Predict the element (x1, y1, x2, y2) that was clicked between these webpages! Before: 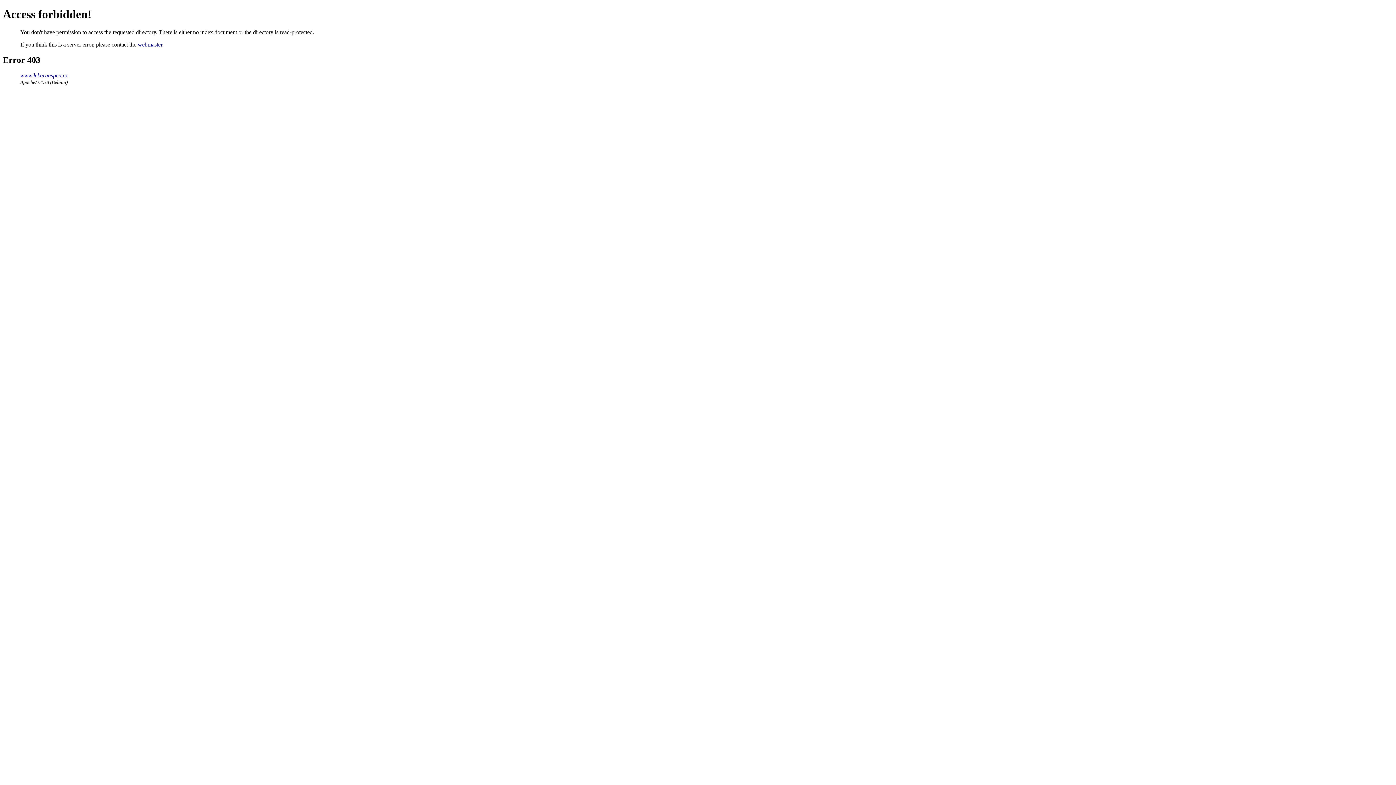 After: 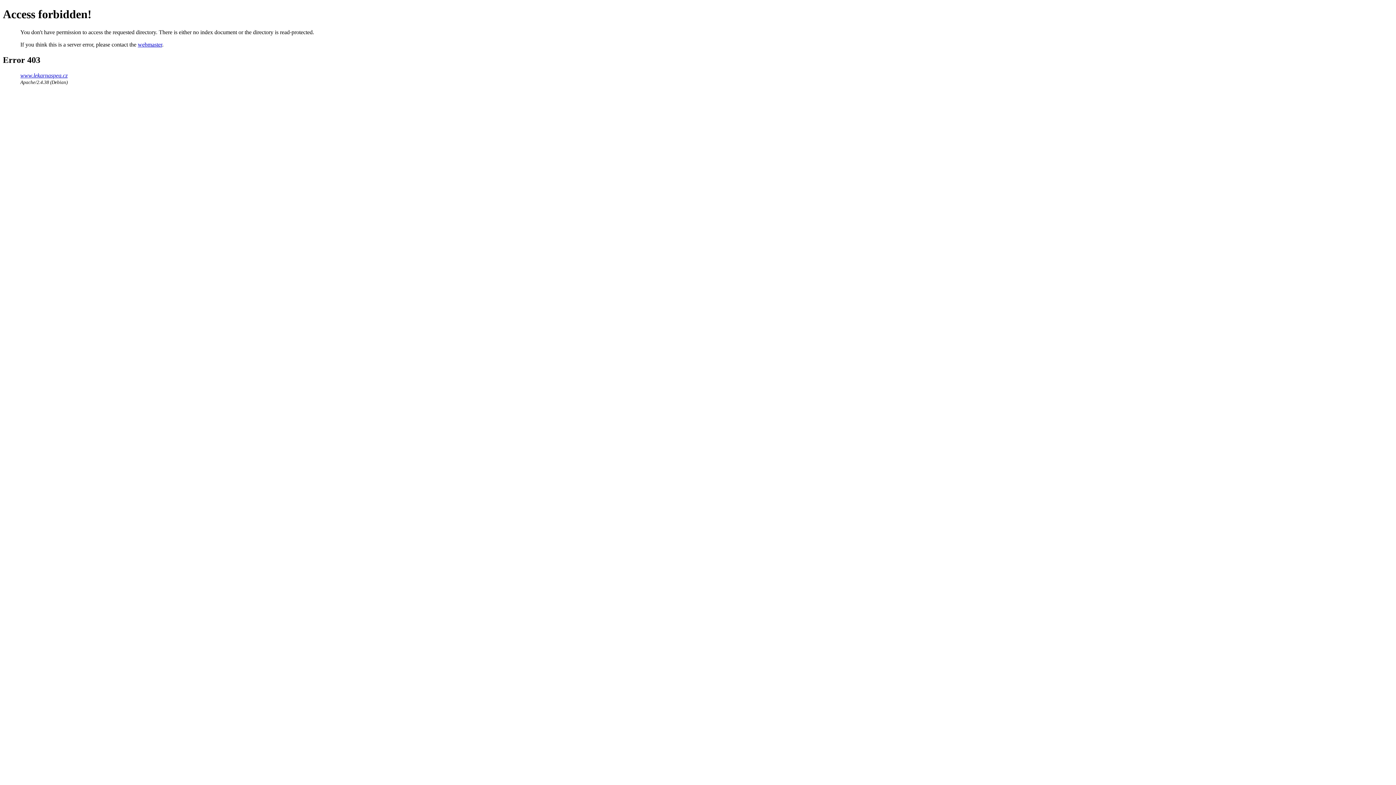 Action: label: webmaster bbox: (137, 41, 162, 47)